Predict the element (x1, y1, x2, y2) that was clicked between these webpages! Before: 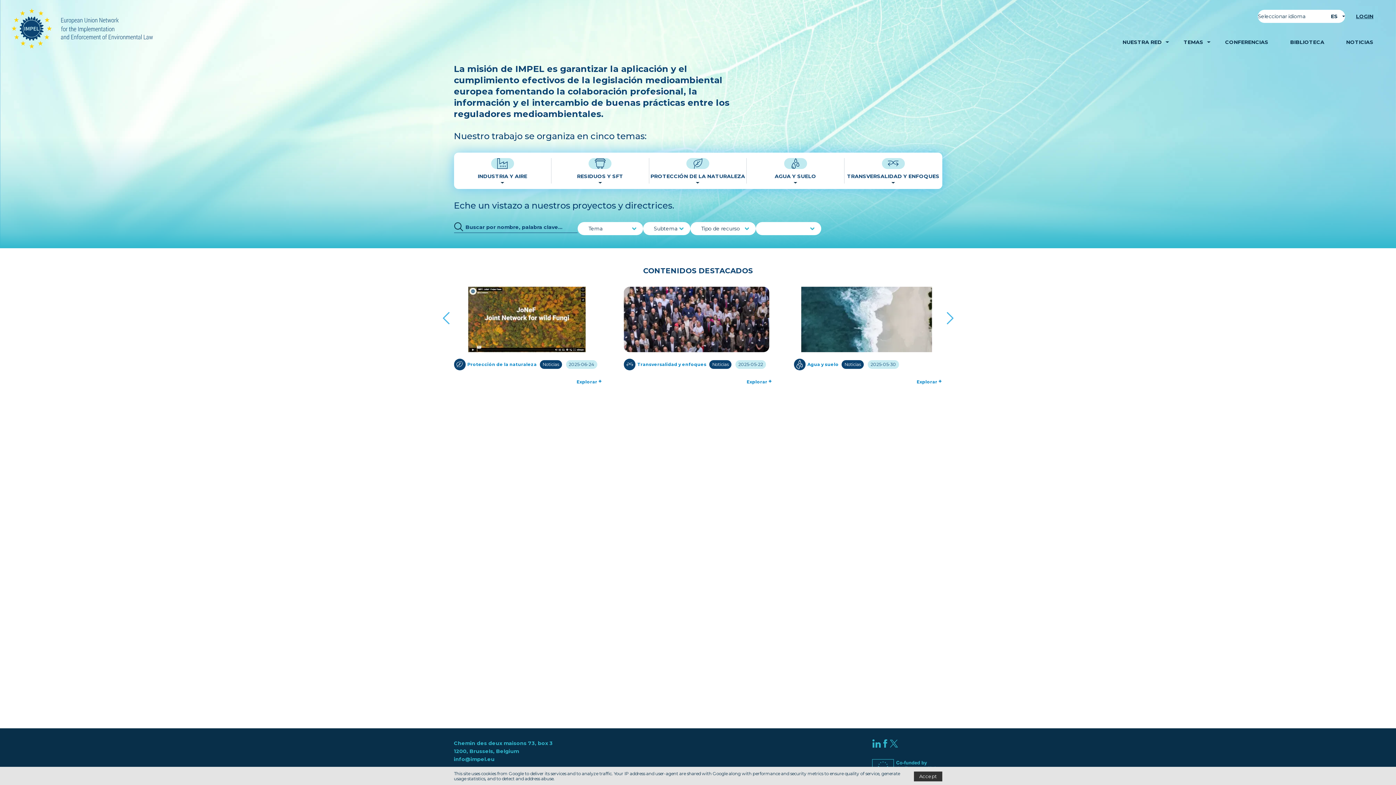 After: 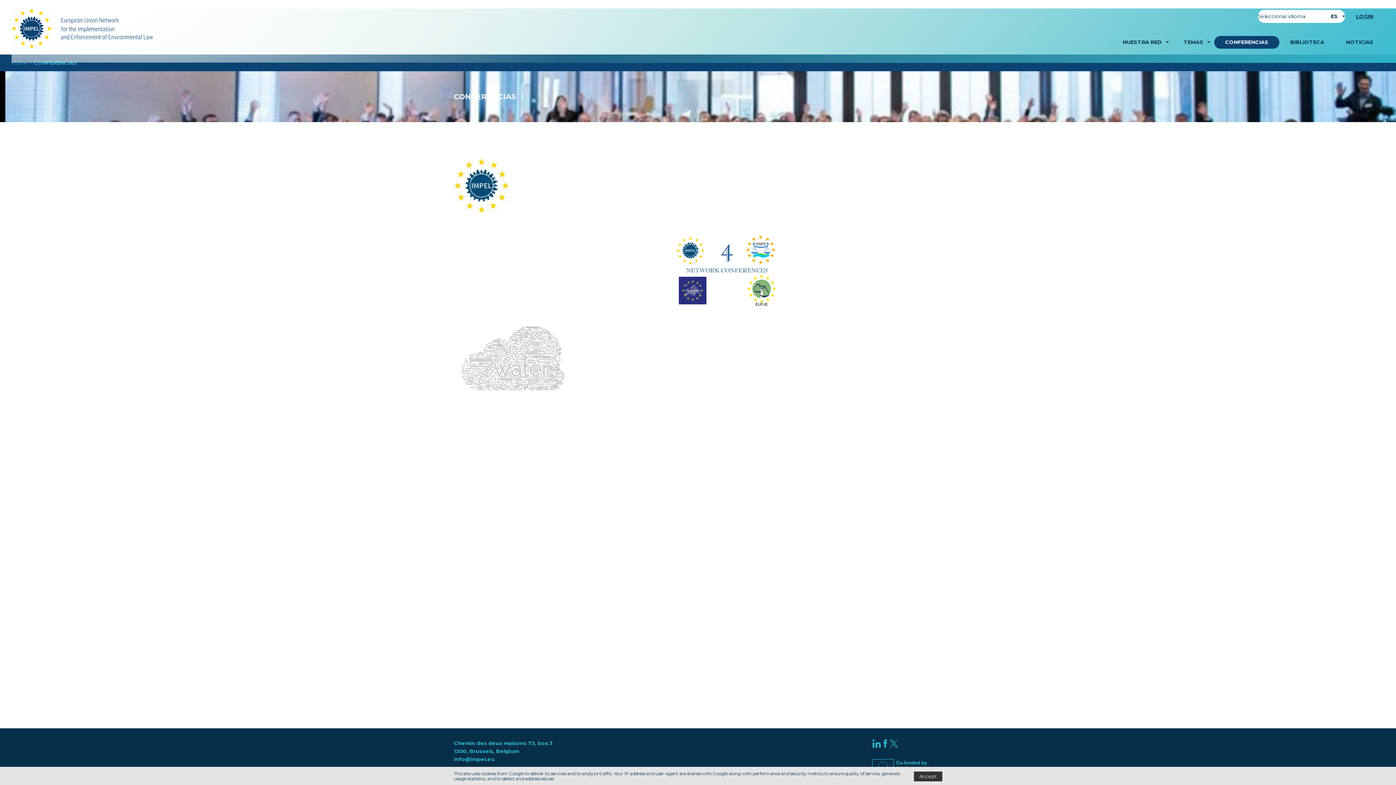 Action: bbox: (1214, 36, 1279, 48) label: CONFERENCIAS